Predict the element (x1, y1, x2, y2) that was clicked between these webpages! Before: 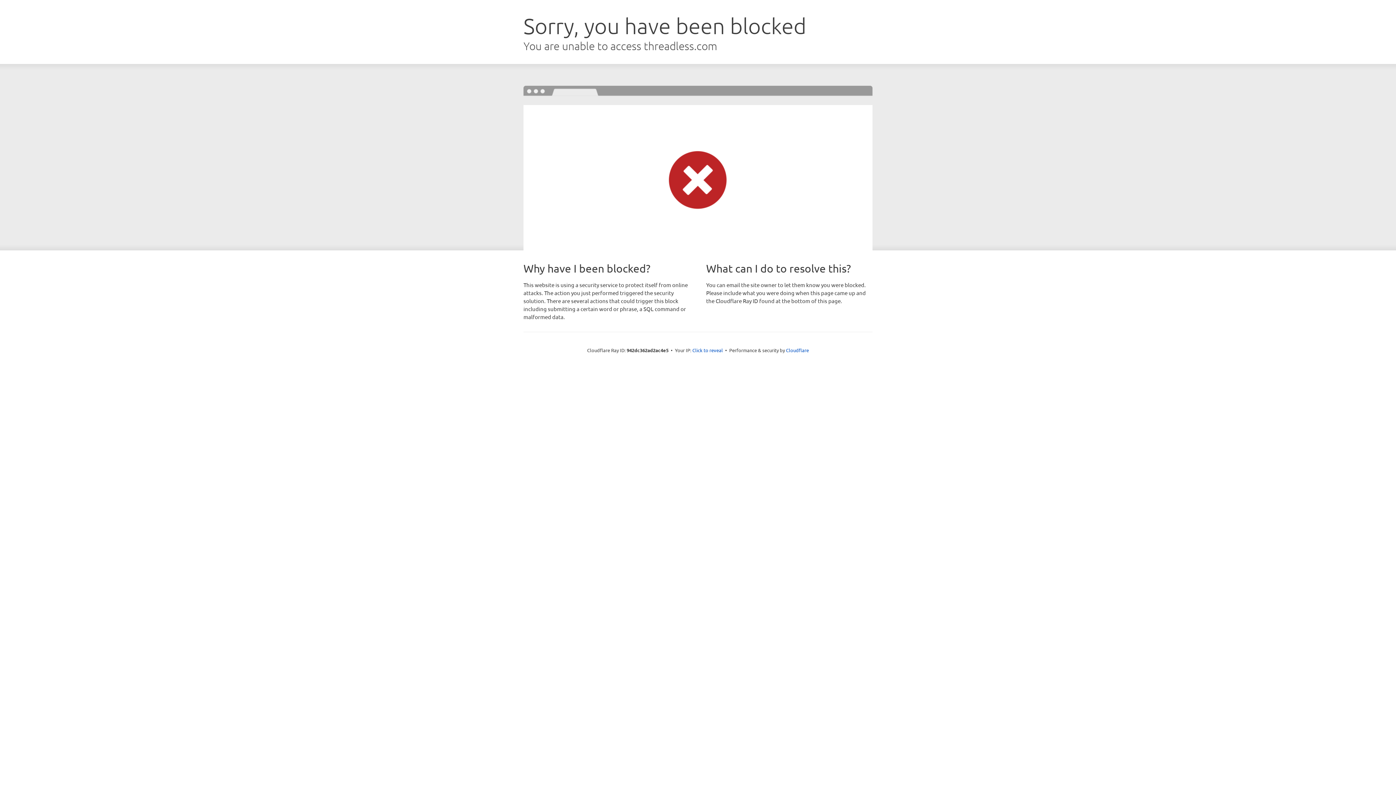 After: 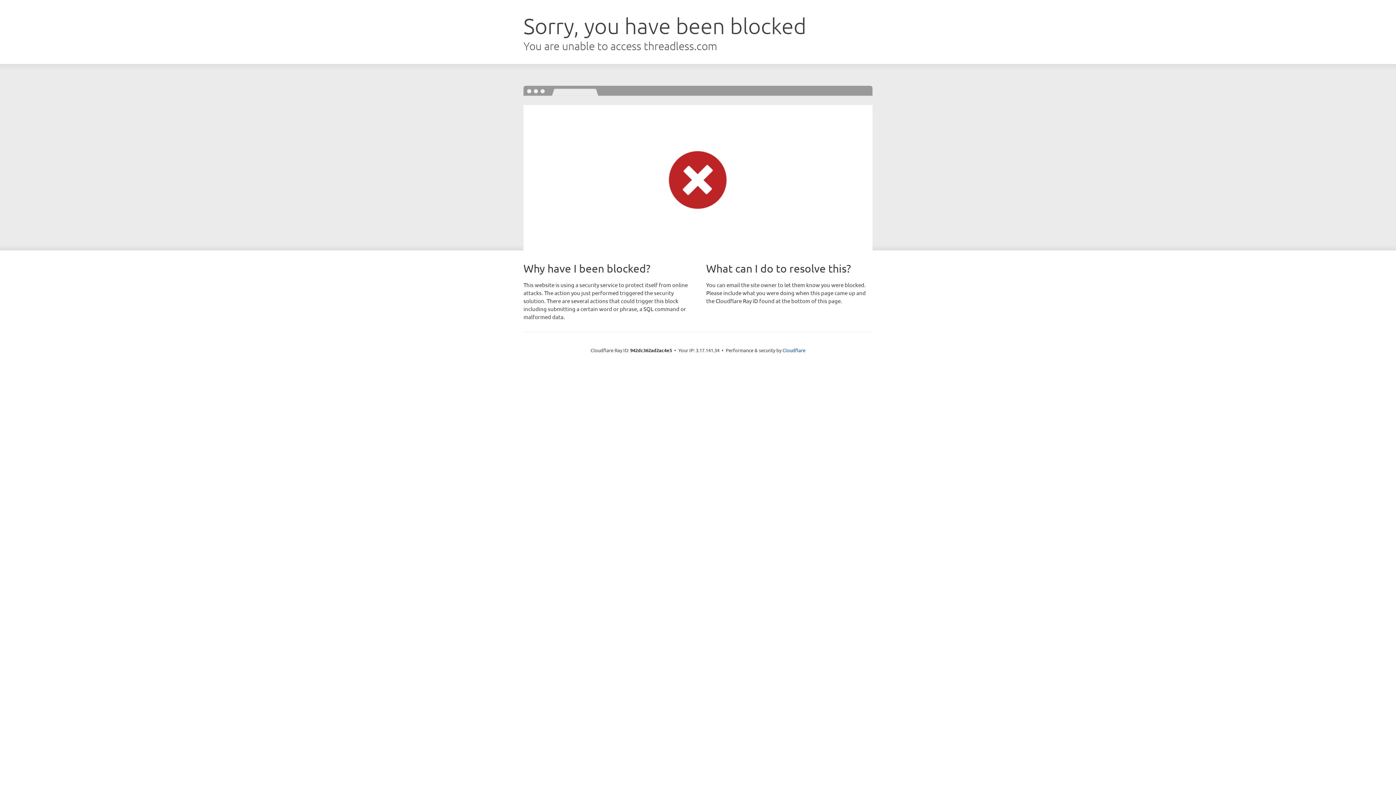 Action: bbox: (692, 346, 723, 353) label: Click to reveal